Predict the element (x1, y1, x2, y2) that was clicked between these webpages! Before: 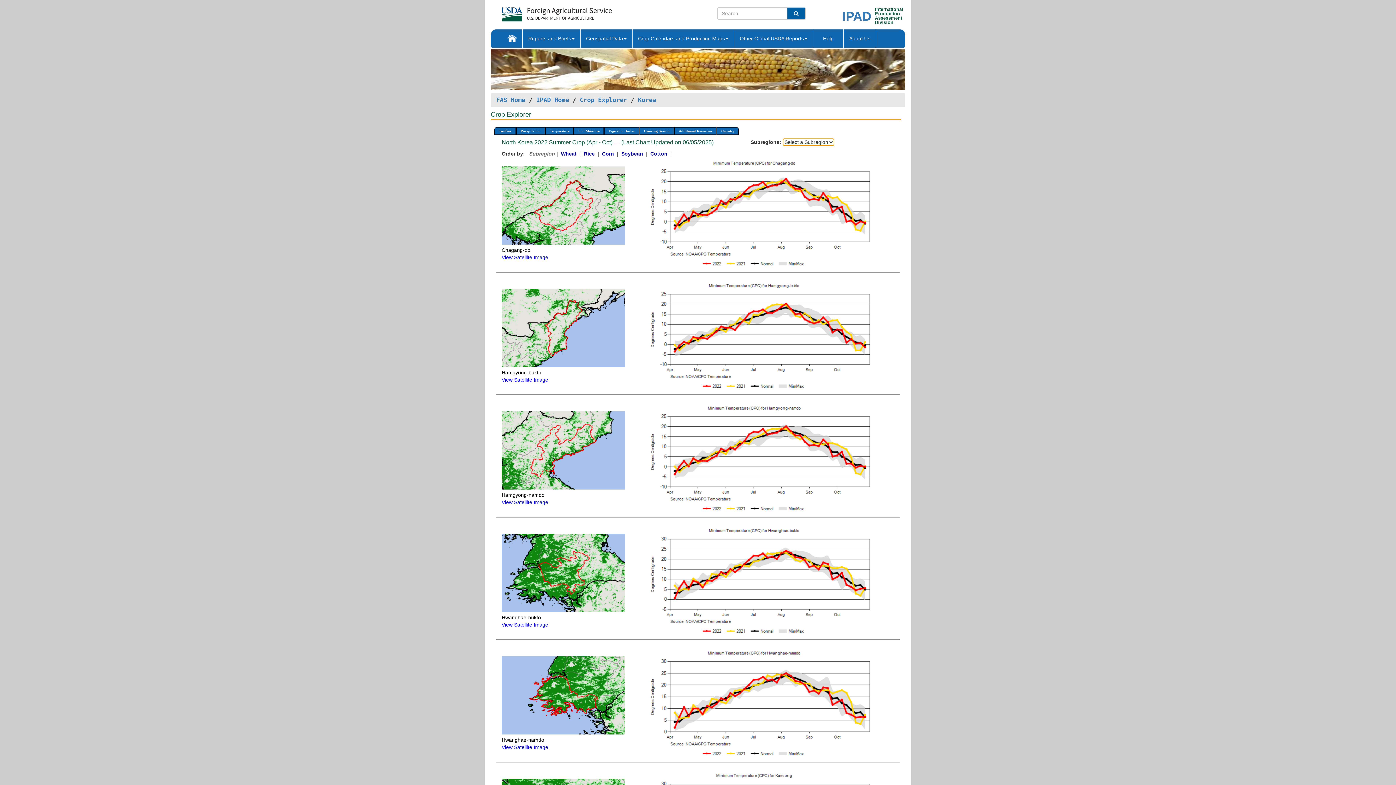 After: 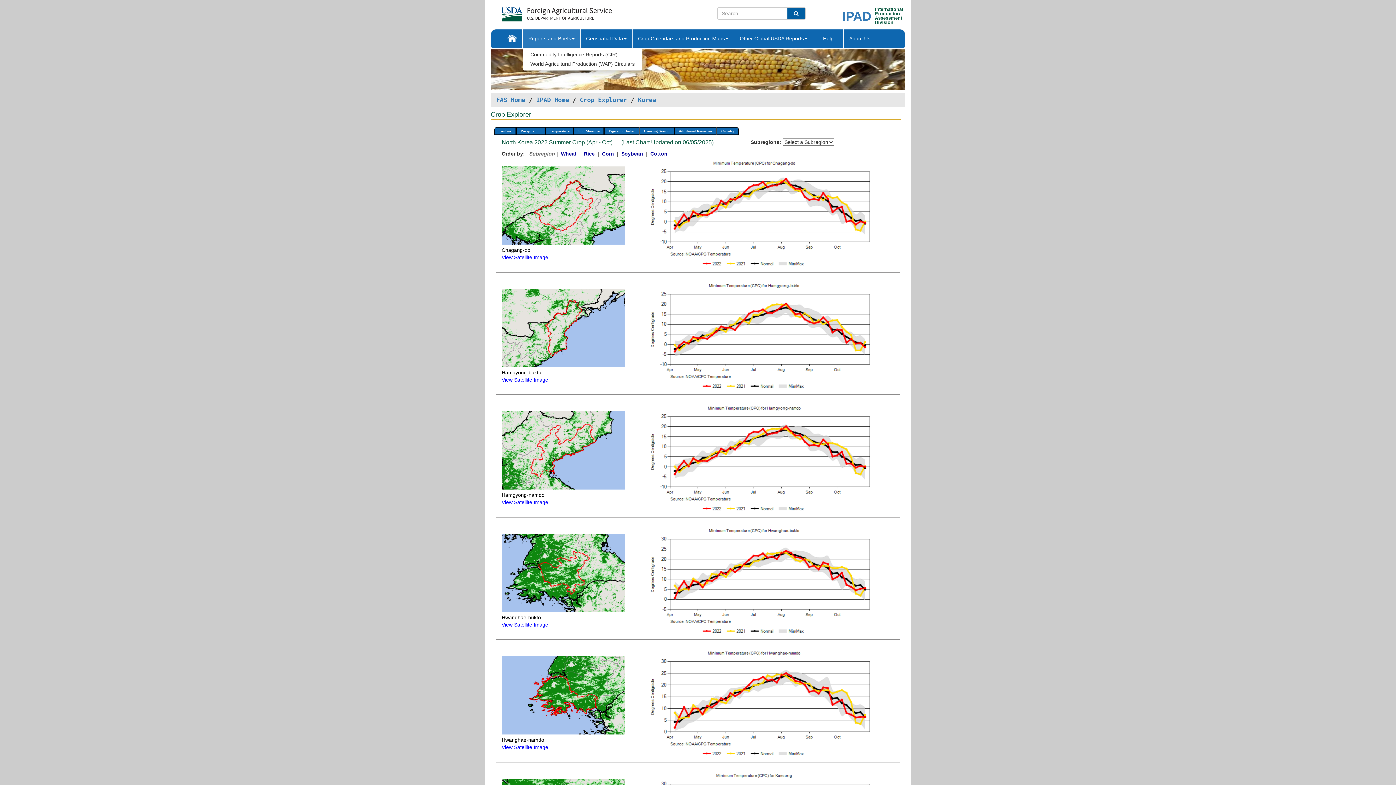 Action: bbox: (522, 29, 580, 47) label: Reports and Briefs